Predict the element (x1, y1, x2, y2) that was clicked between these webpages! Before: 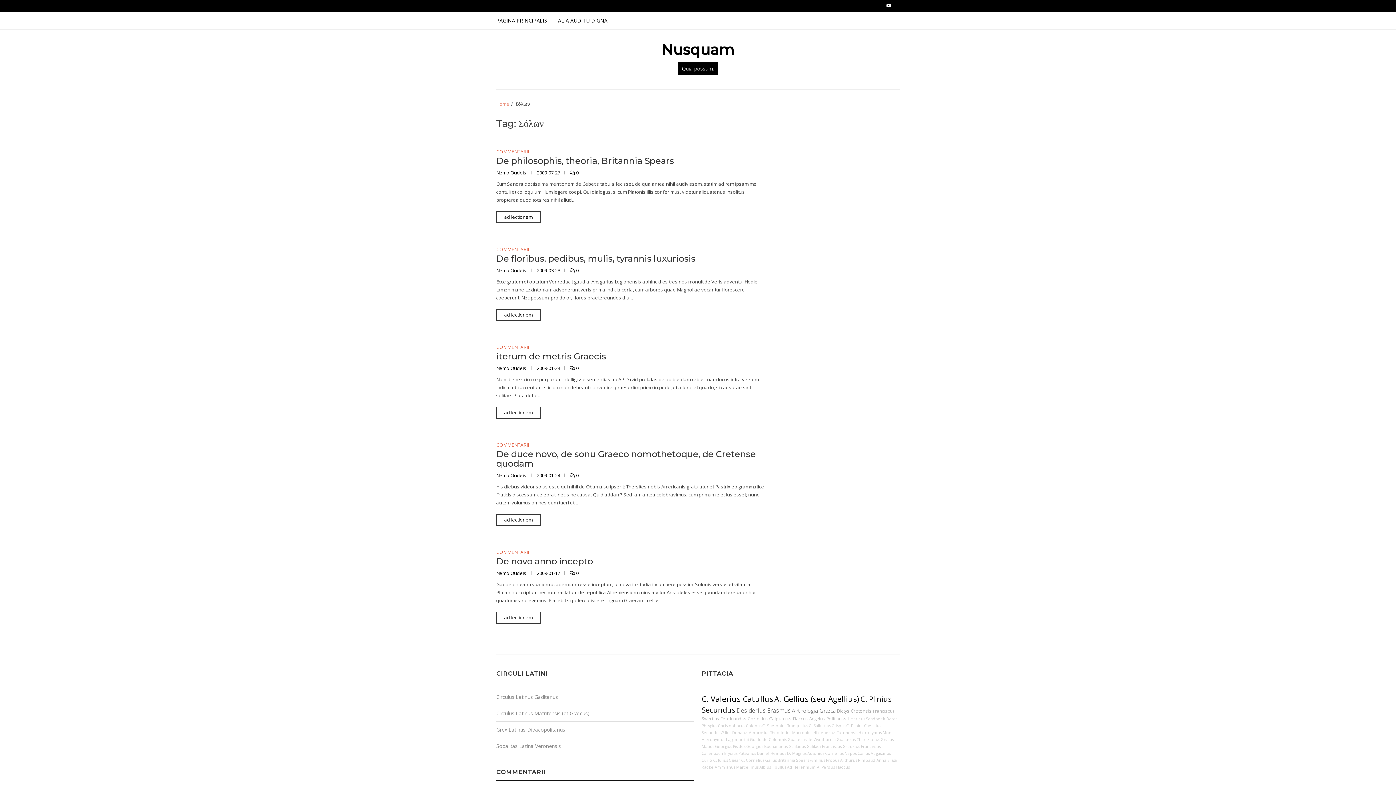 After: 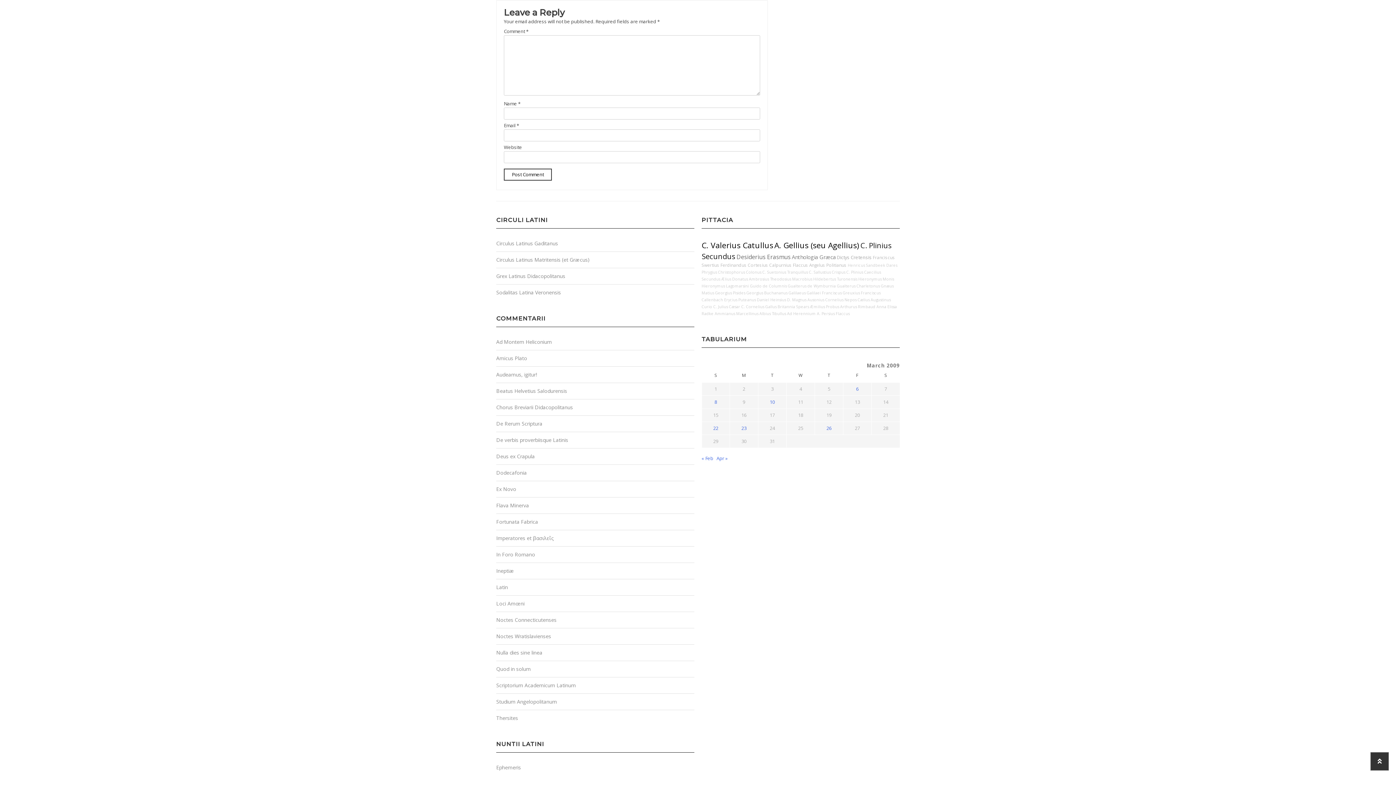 Action: label:  0 bbox: (569, 267, 578, 273)